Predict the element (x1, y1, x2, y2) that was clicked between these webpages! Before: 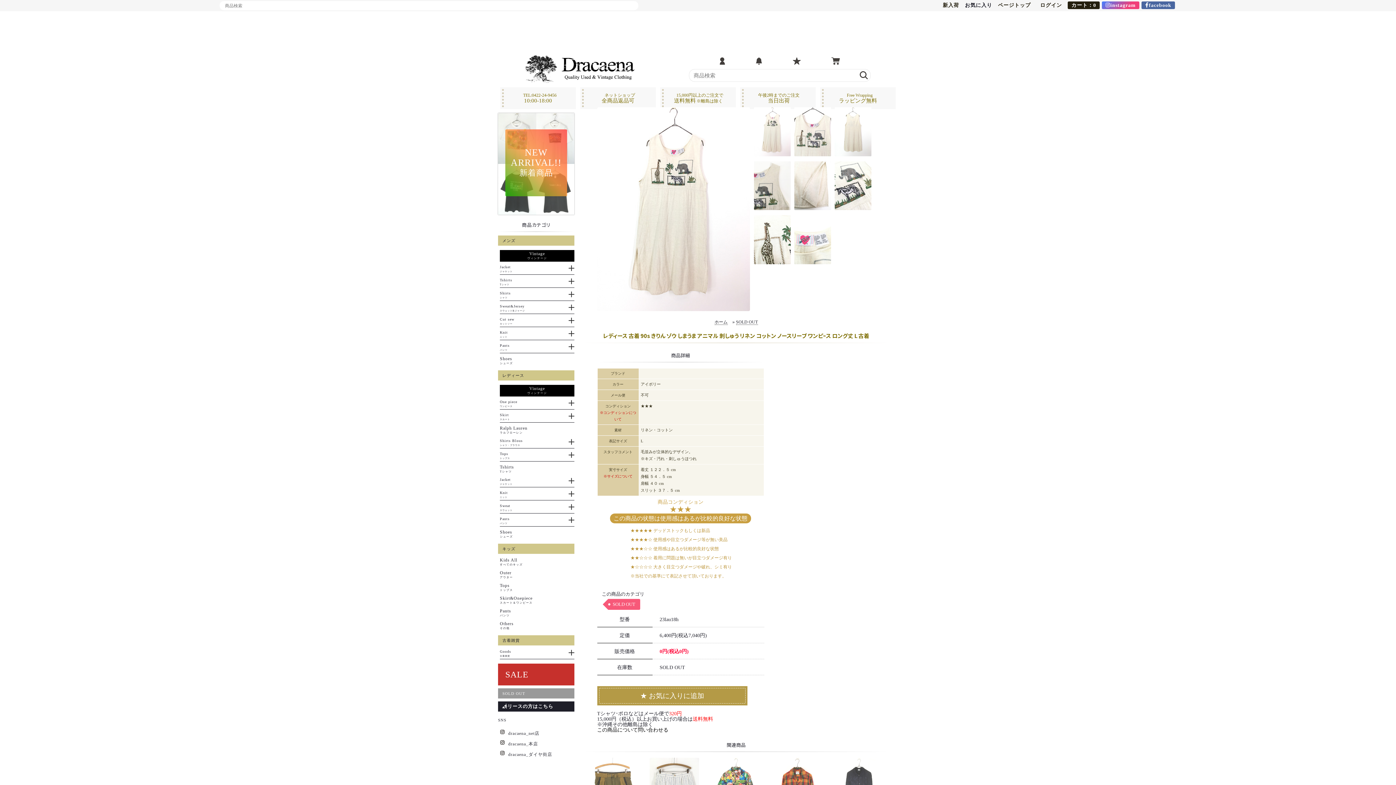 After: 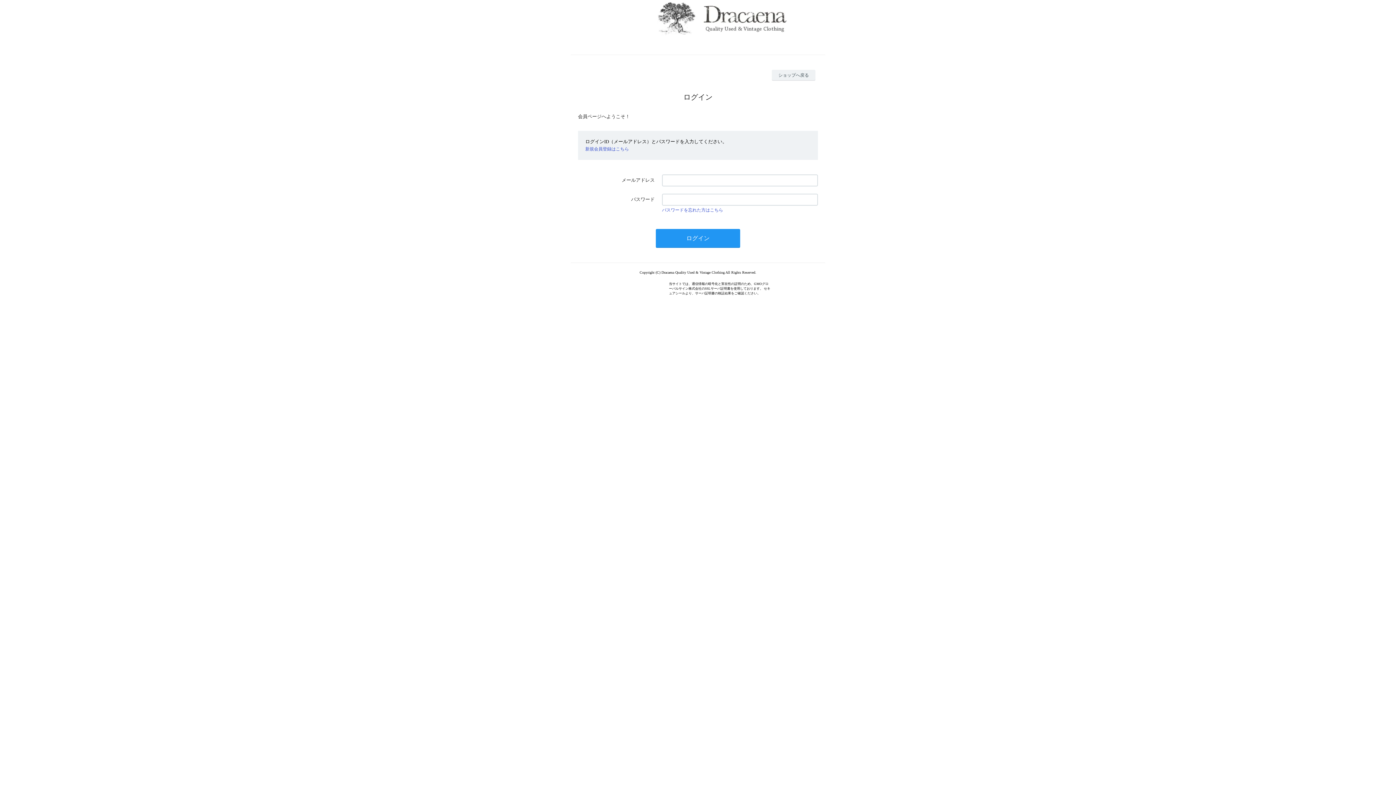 Action: bbox: (719, 56, 725, 69)